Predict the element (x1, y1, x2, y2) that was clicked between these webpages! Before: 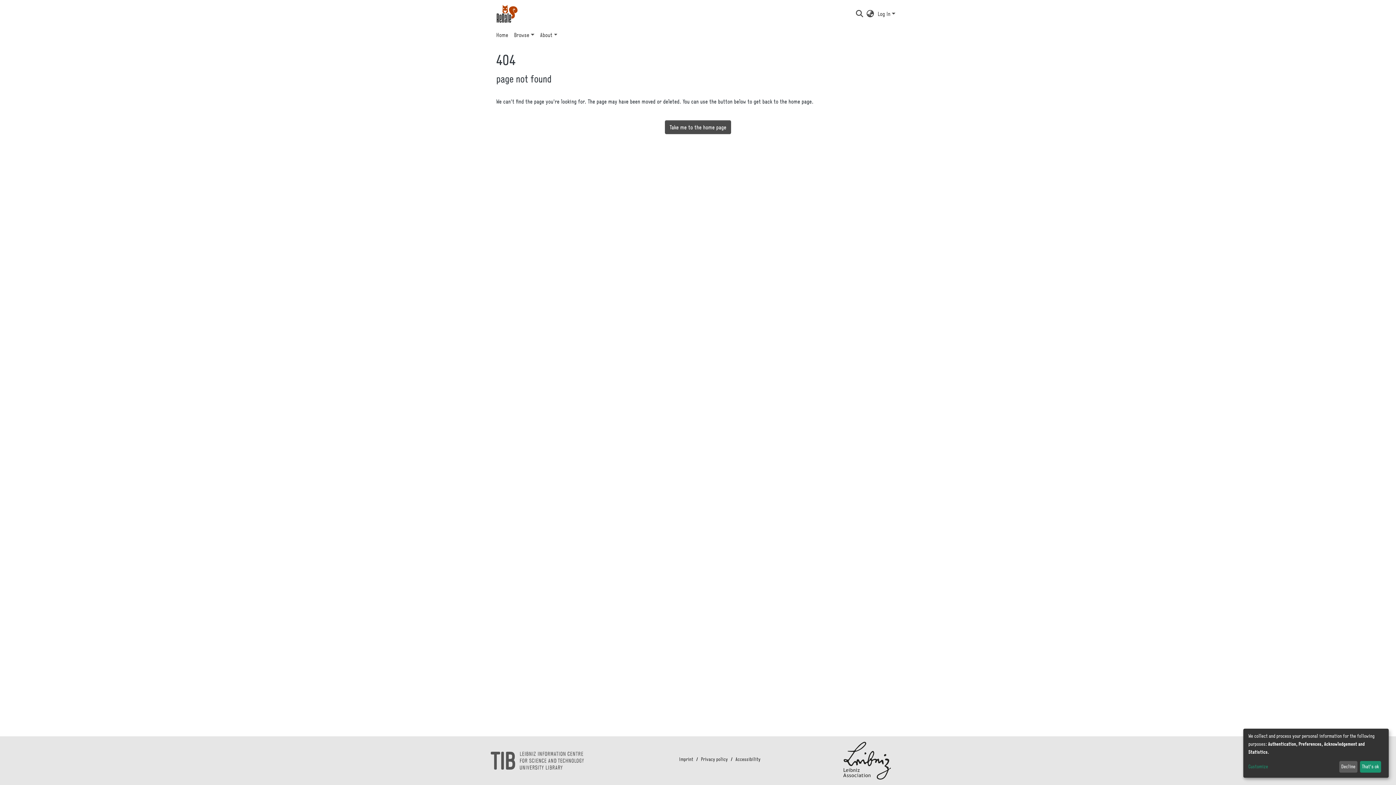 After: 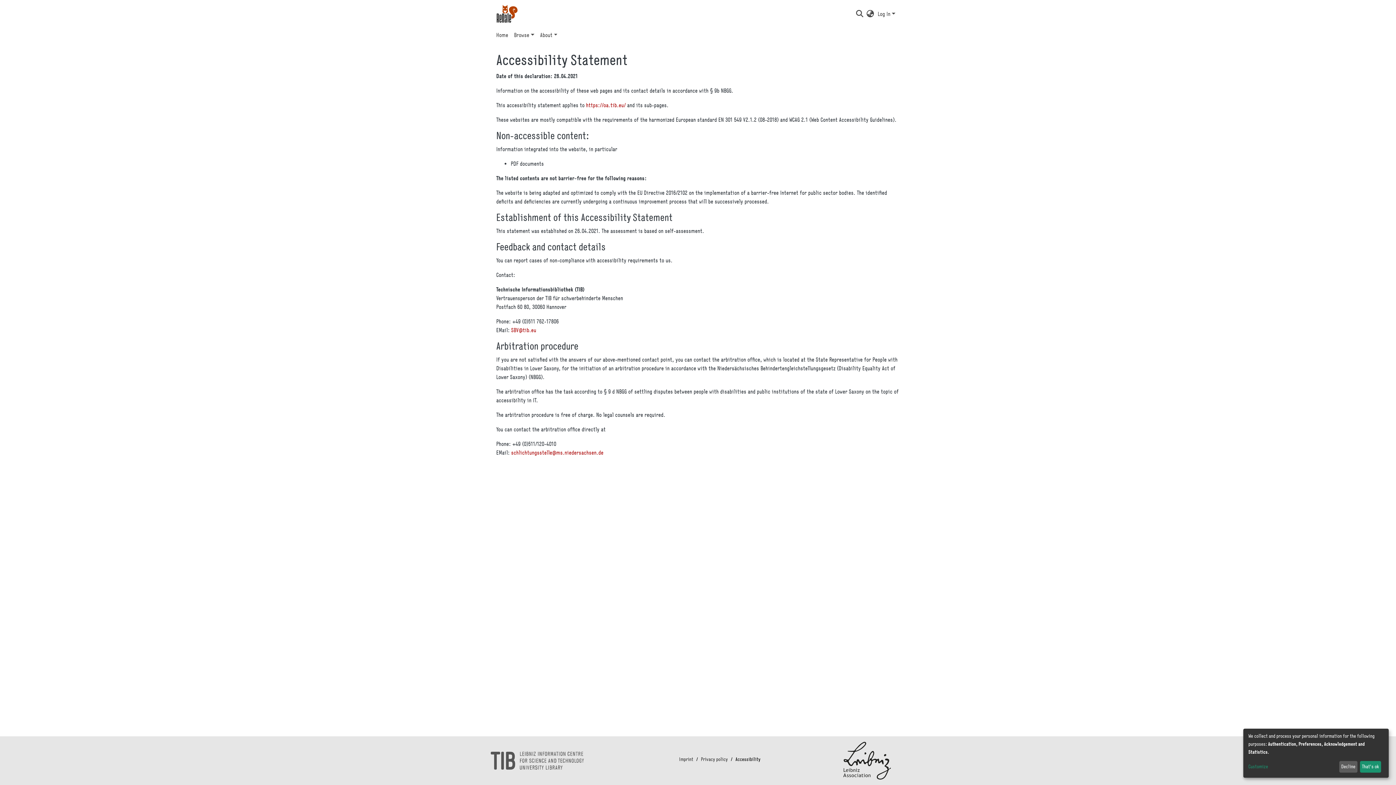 Action: label: Accessibility bbox: (678, 776, 709, 783)